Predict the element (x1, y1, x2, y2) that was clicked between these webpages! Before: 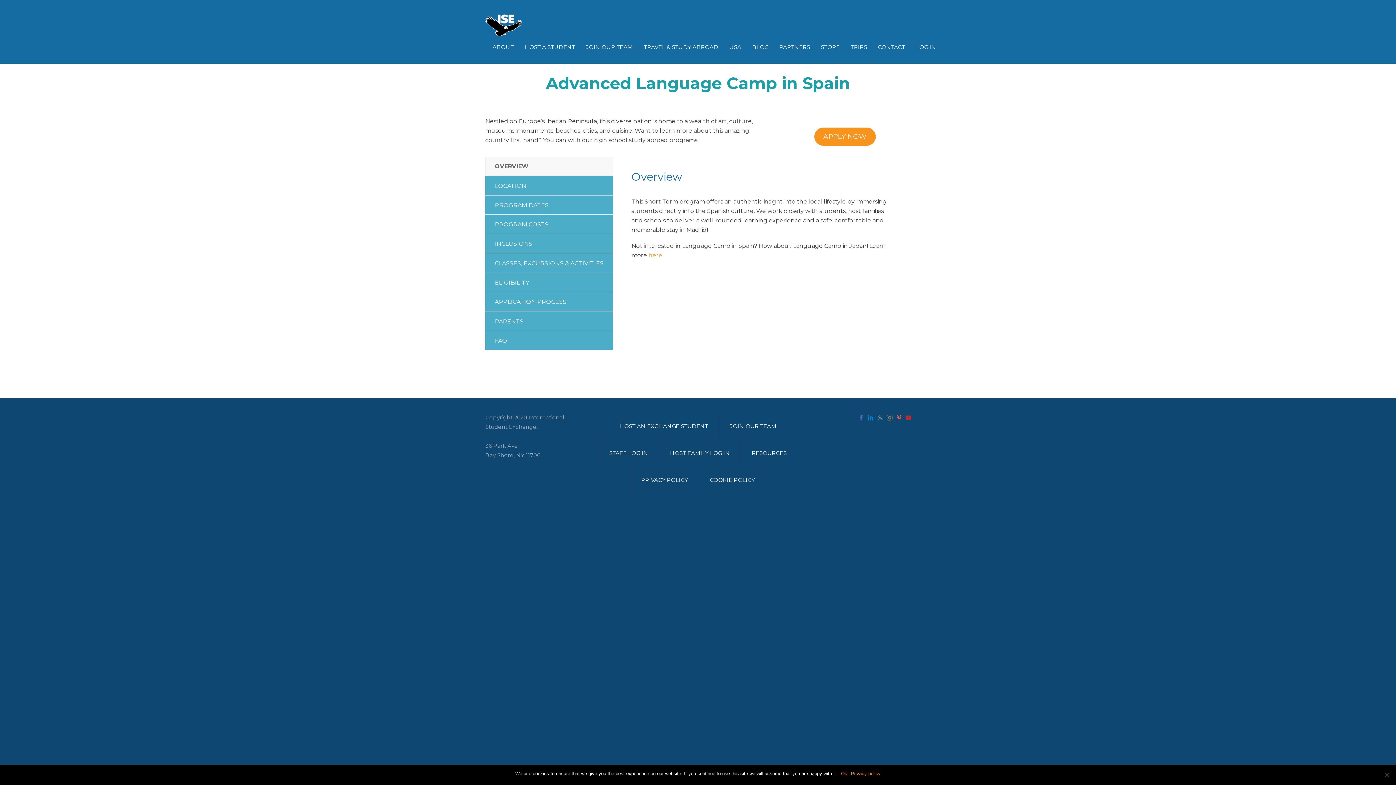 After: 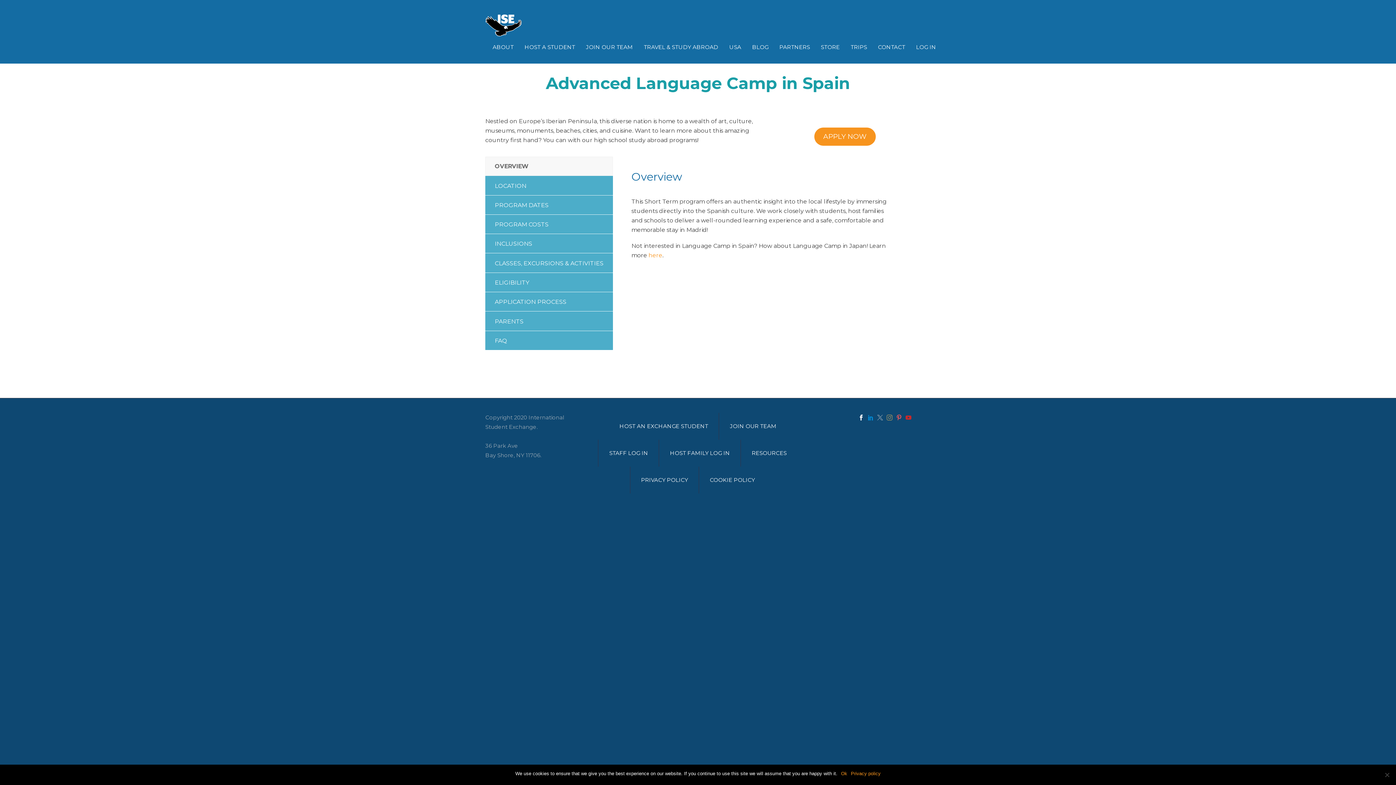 Action: bbox: (858, 415, 864, 420)